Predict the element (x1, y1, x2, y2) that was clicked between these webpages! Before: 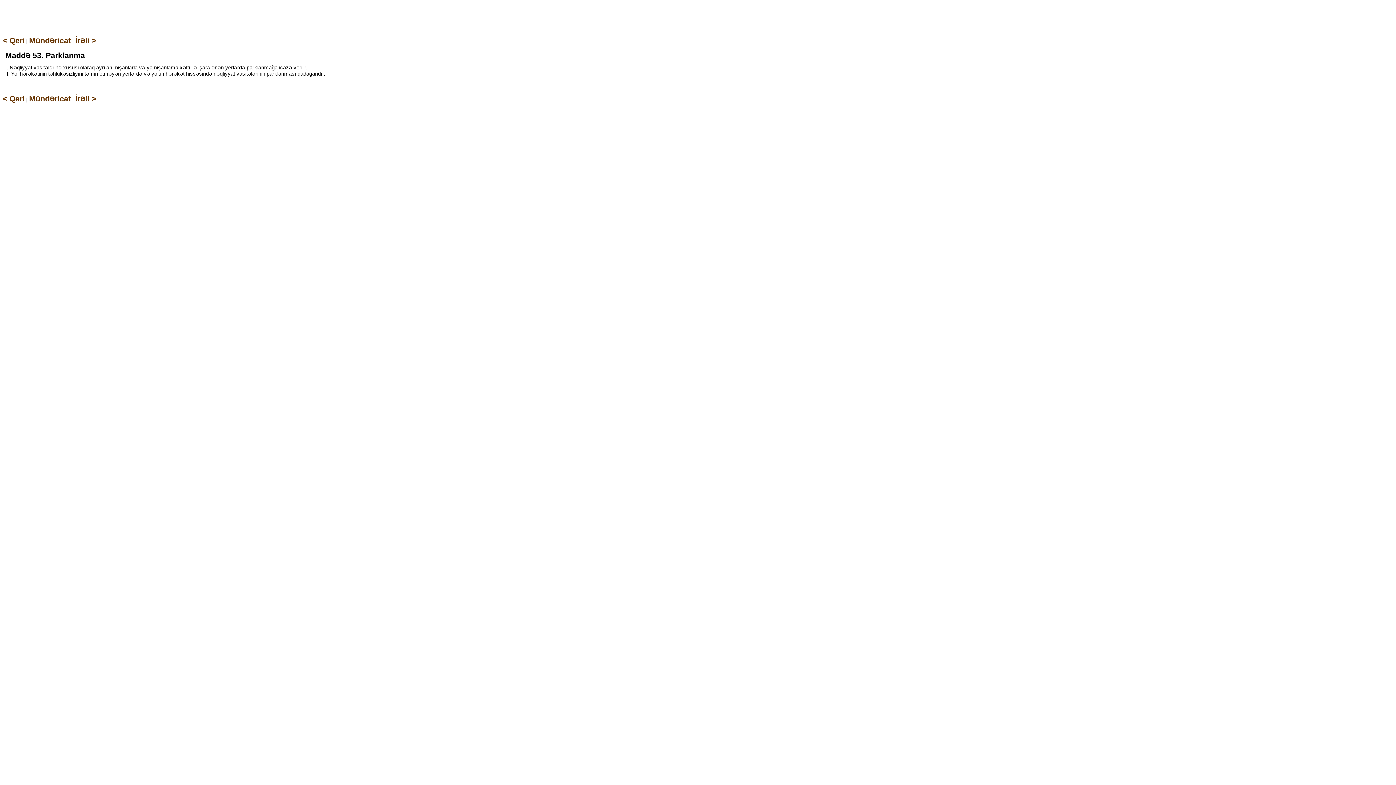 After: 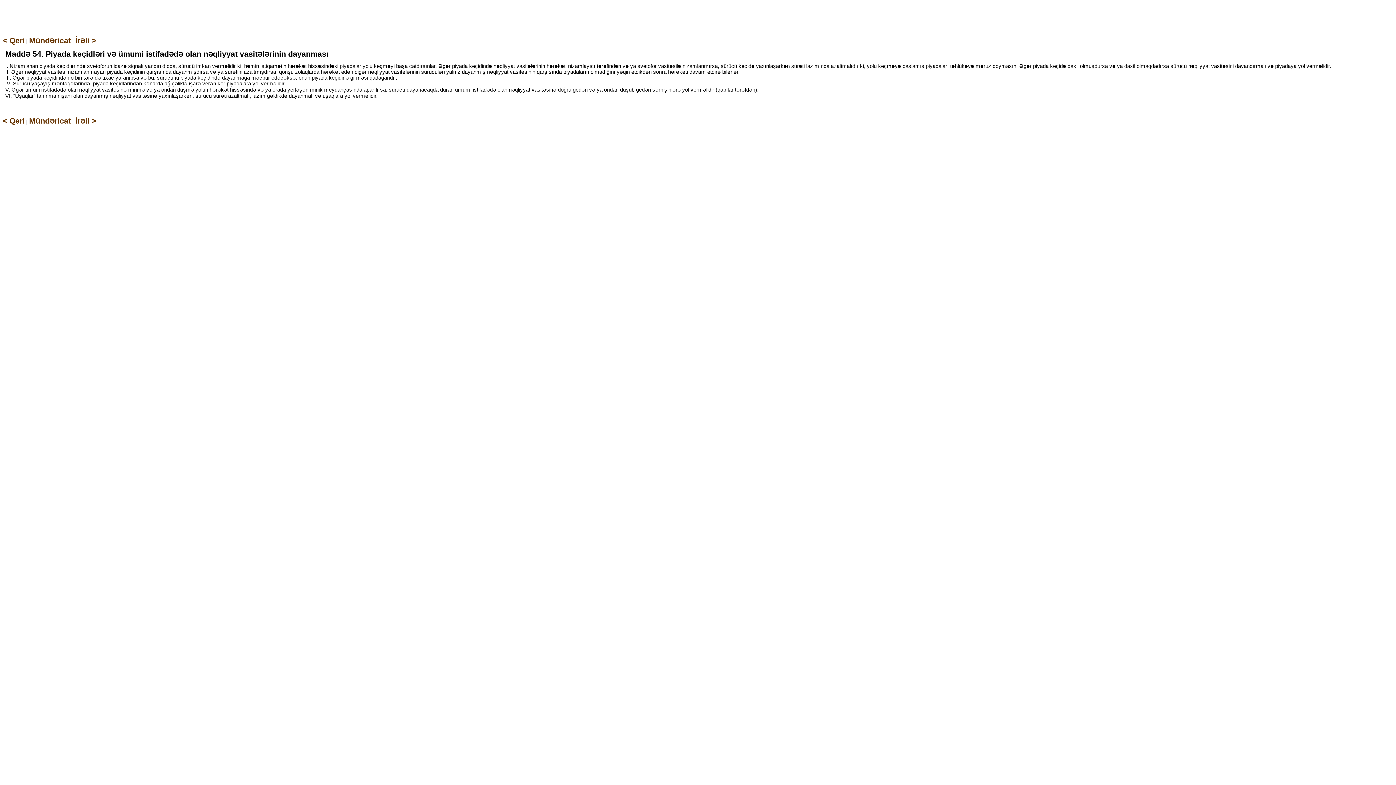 Action: bbox: (75, 94, 96, 103) label: İrəli >